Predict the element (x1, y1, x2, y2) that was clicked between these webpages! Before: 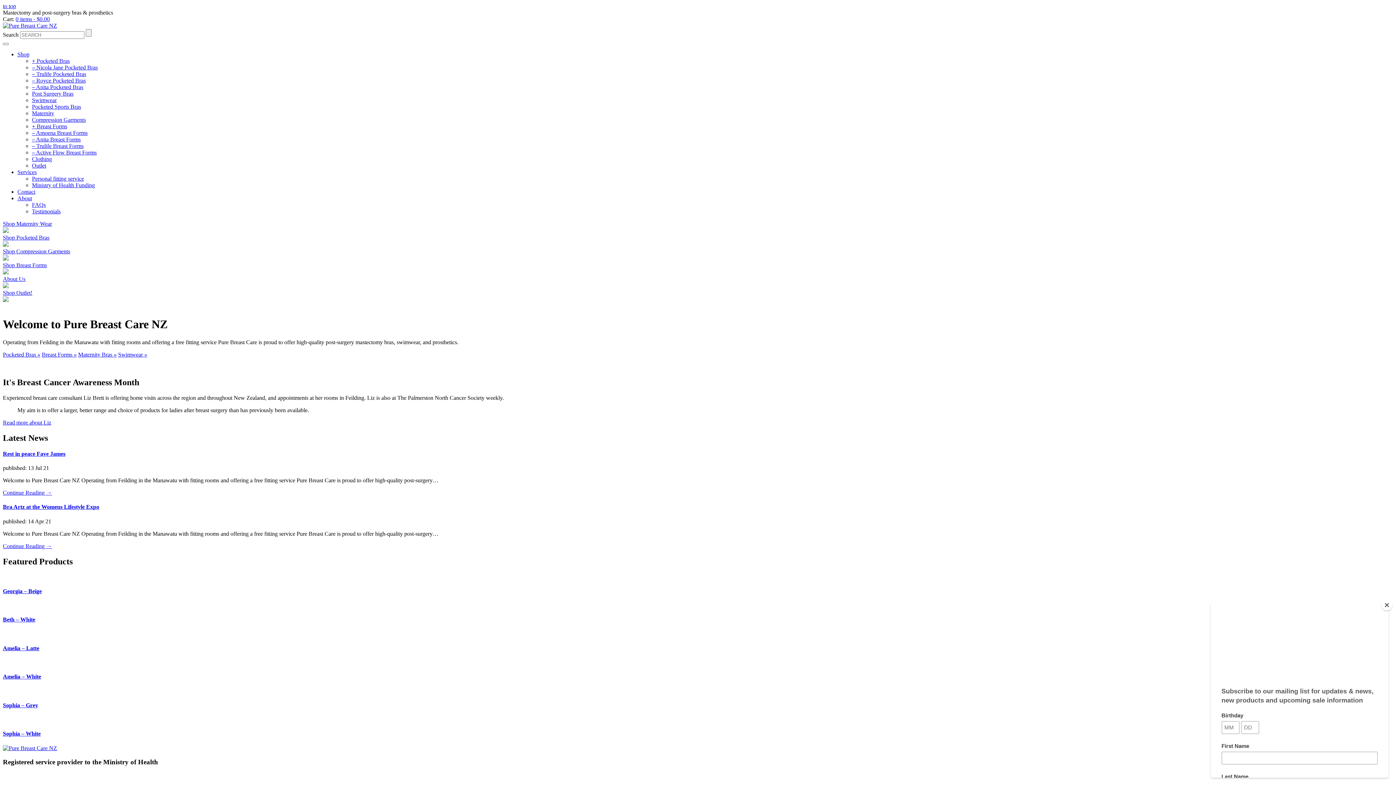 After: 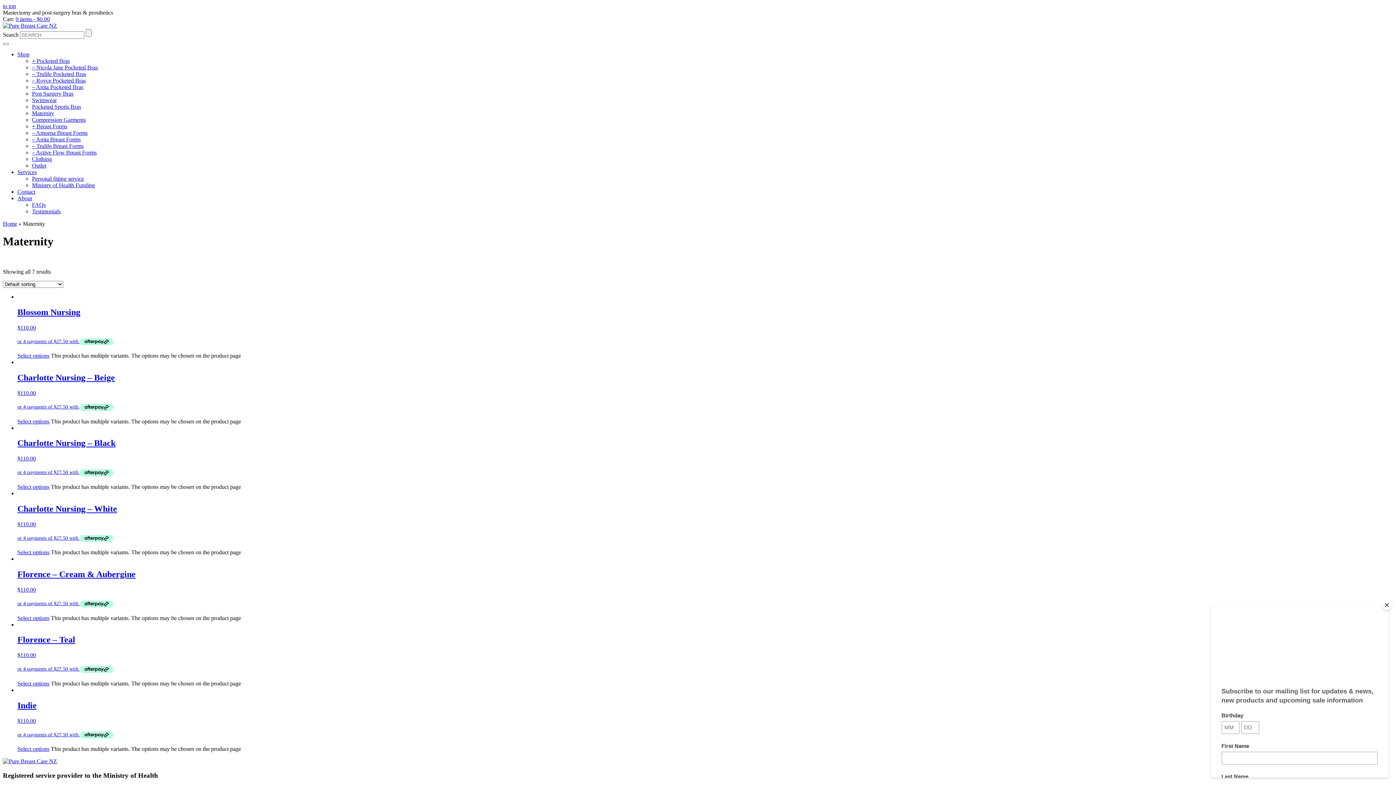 Action: bbox: (2, 220, 1399, 234) label: Shop Maternity Wear